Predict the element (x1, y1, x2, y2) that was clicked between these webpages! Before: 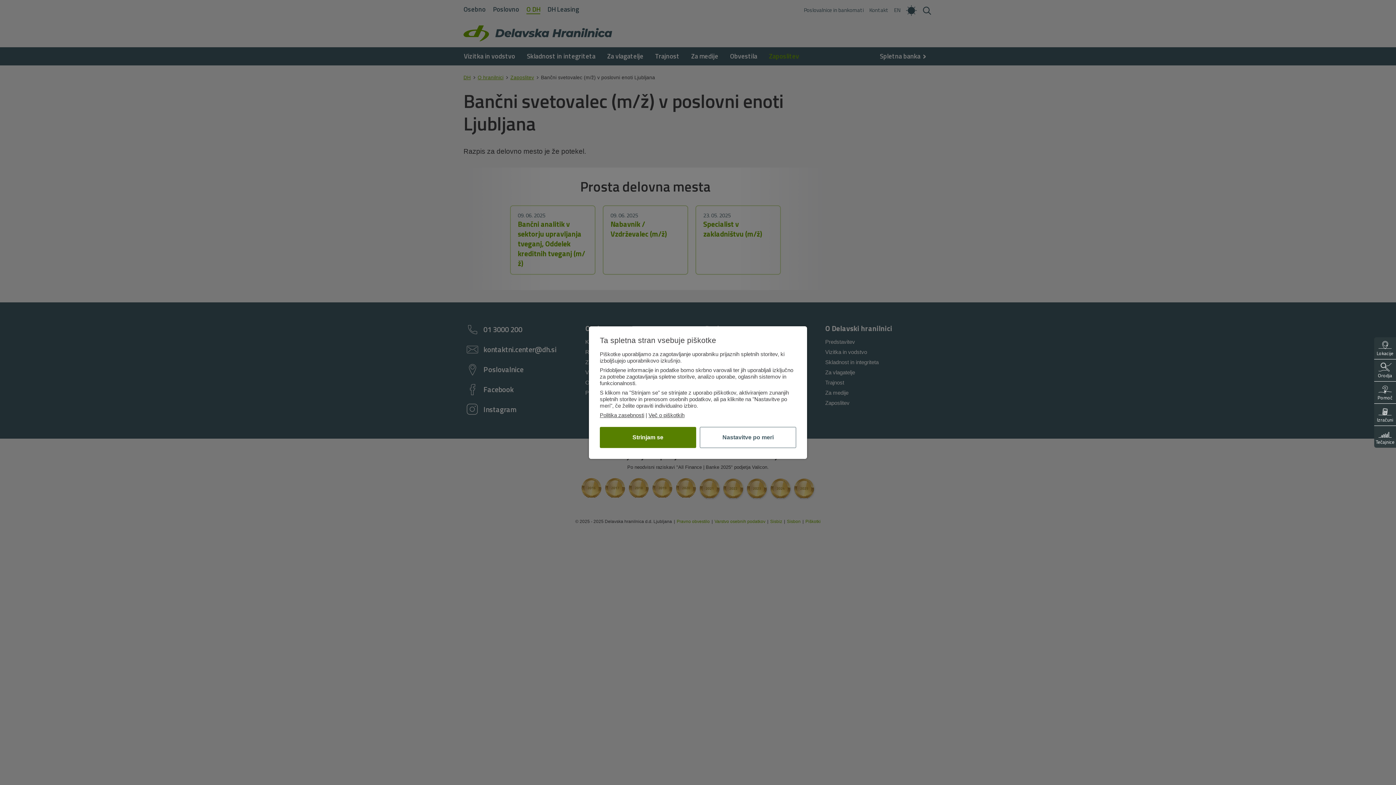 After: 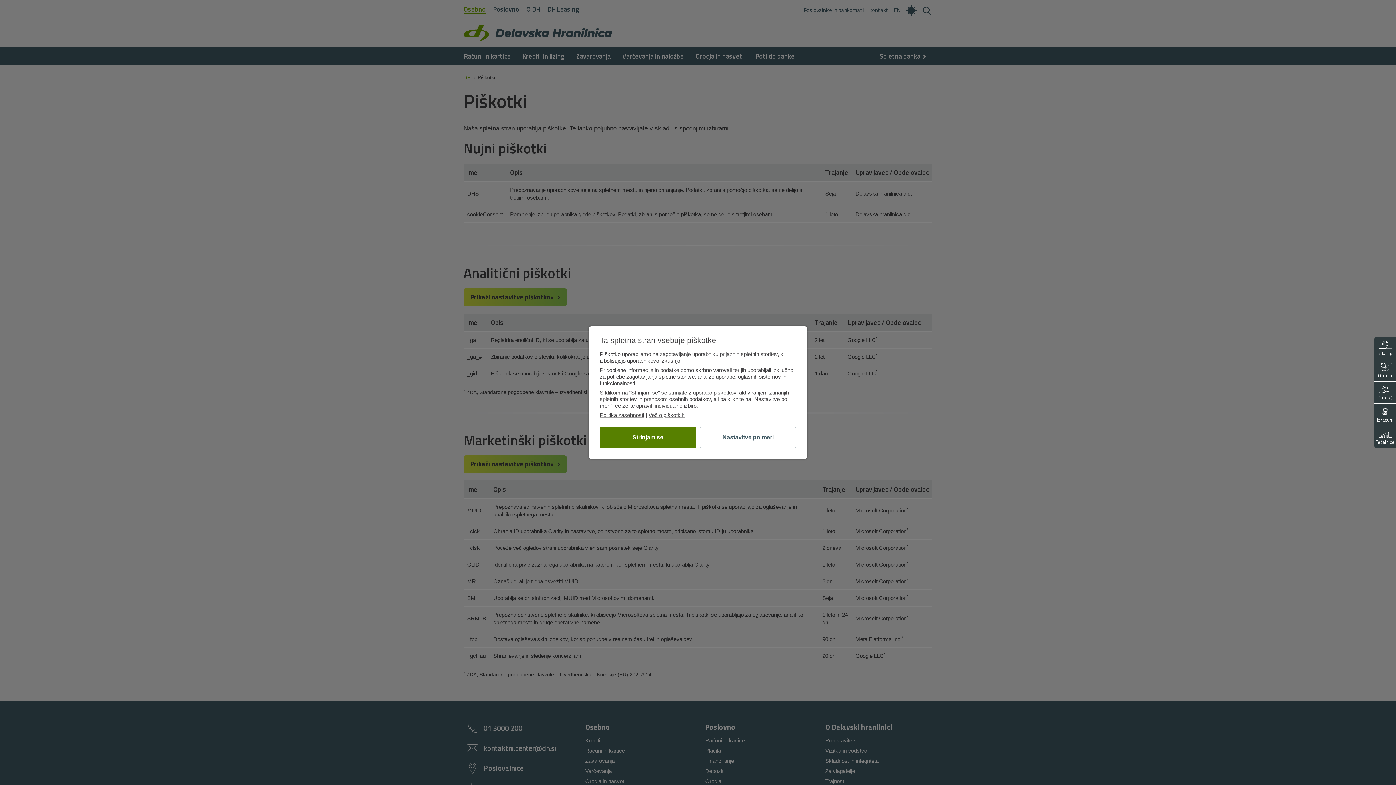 Action: bbox: (648, 412, 684, 418) label: Več o piškotkih